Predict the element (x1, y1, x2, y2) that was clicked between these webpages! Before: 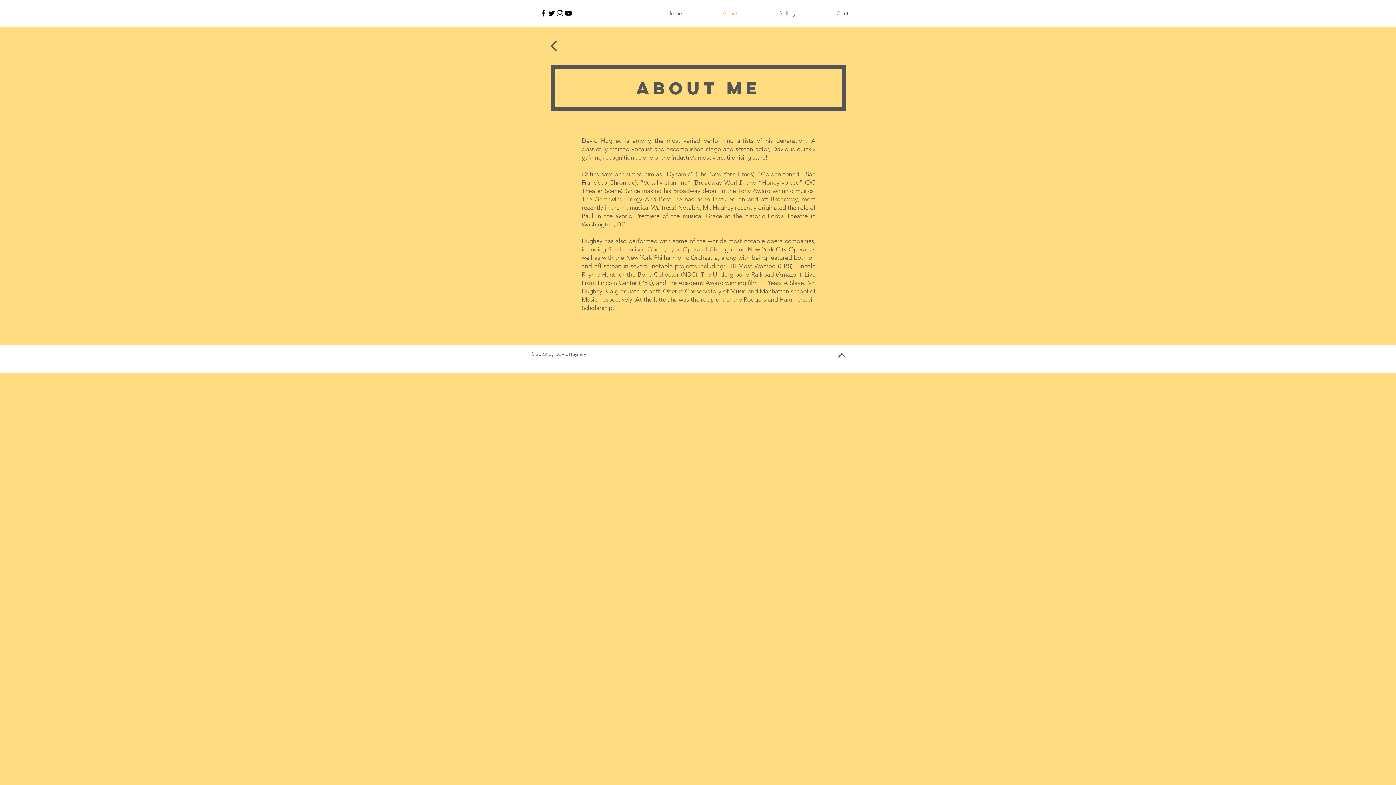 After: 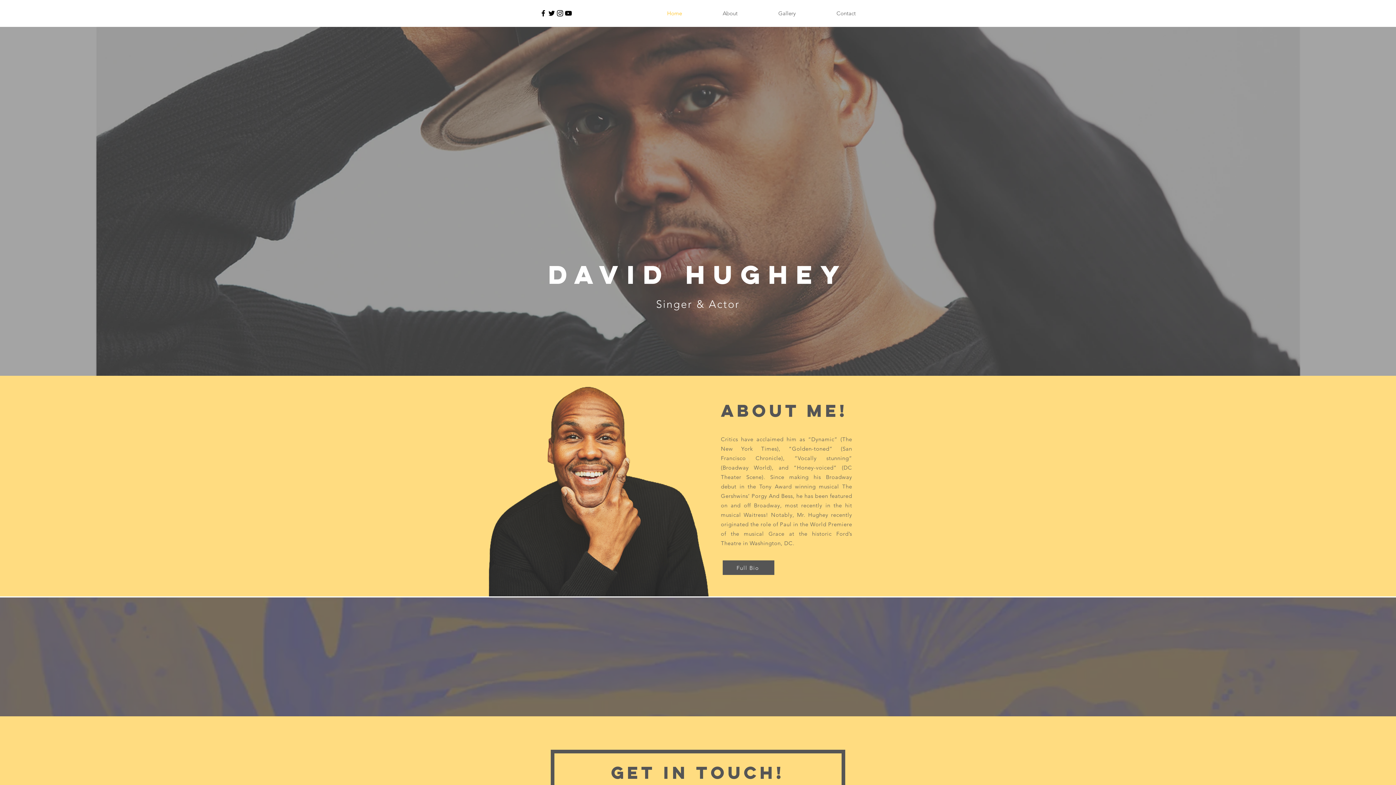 Action: bbox: (646, 4, 702, 22) label: Home